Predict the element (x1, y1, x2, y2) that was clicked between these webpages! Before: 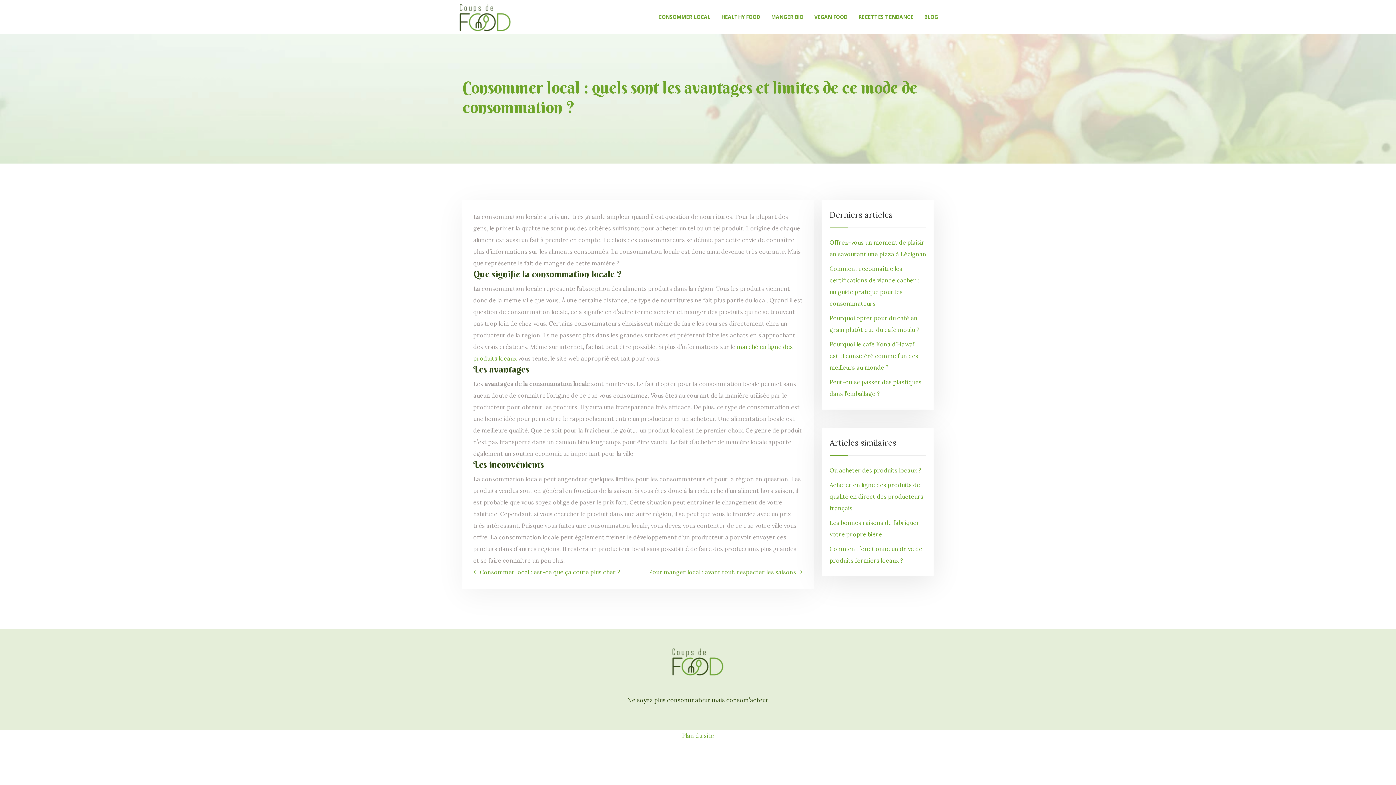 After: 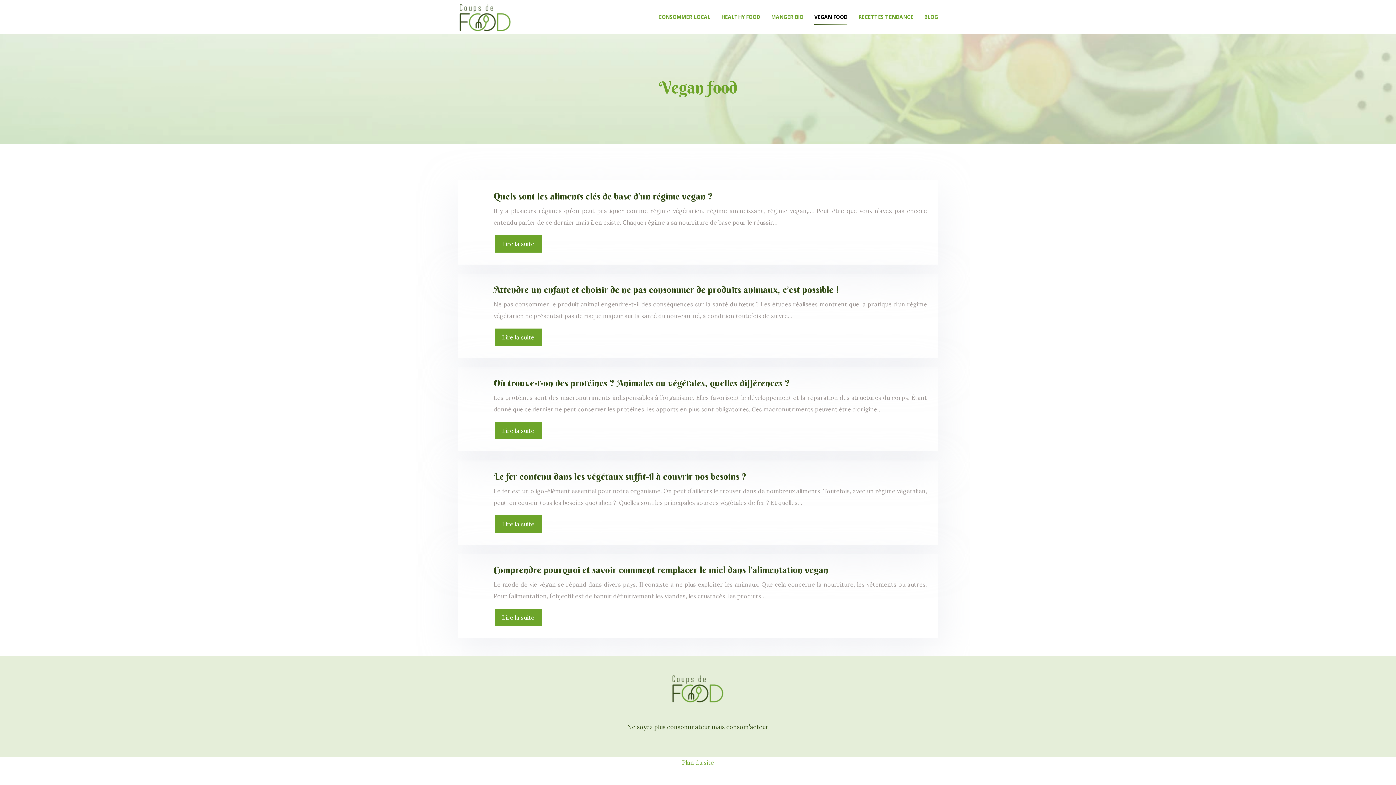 Action: label: VEGAN FOOD bbox: (809, 0, 853, 34)